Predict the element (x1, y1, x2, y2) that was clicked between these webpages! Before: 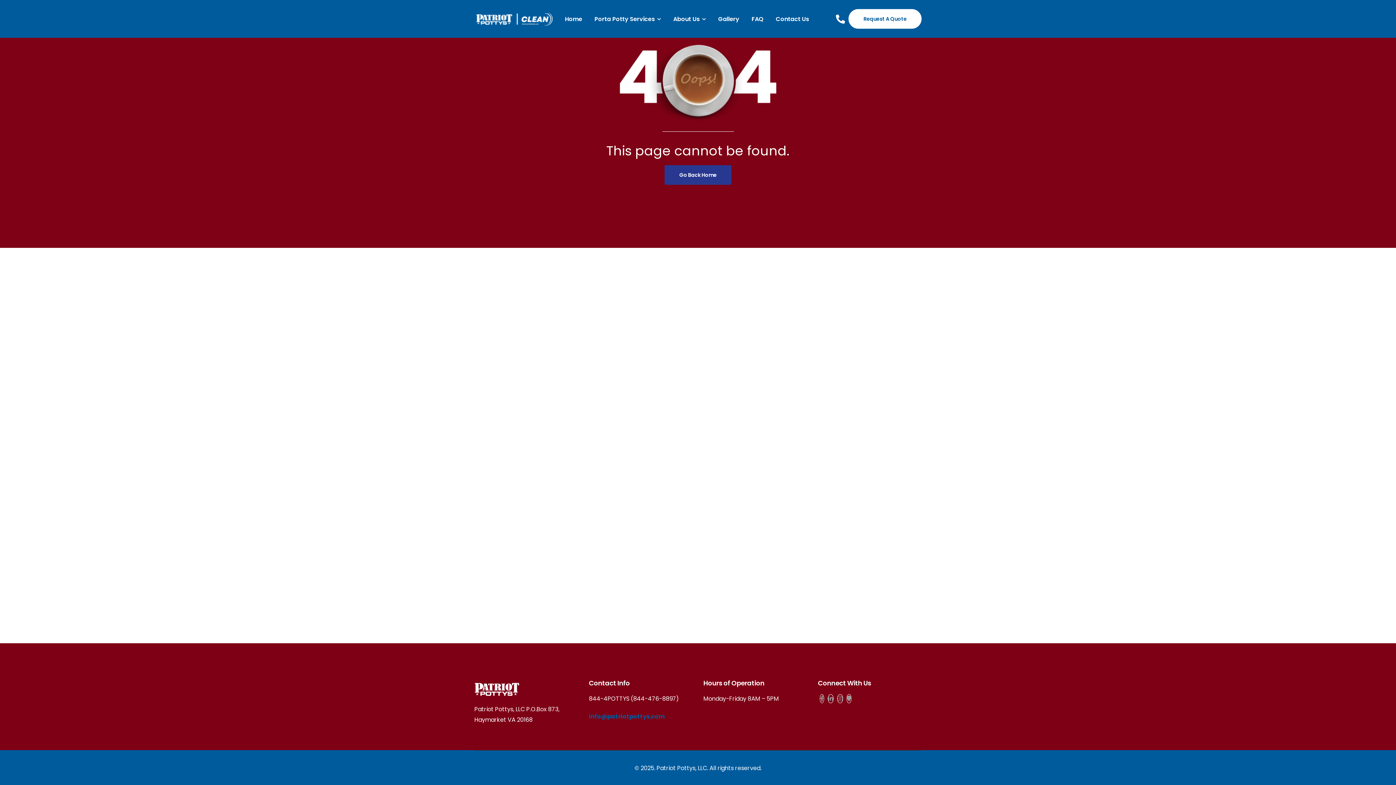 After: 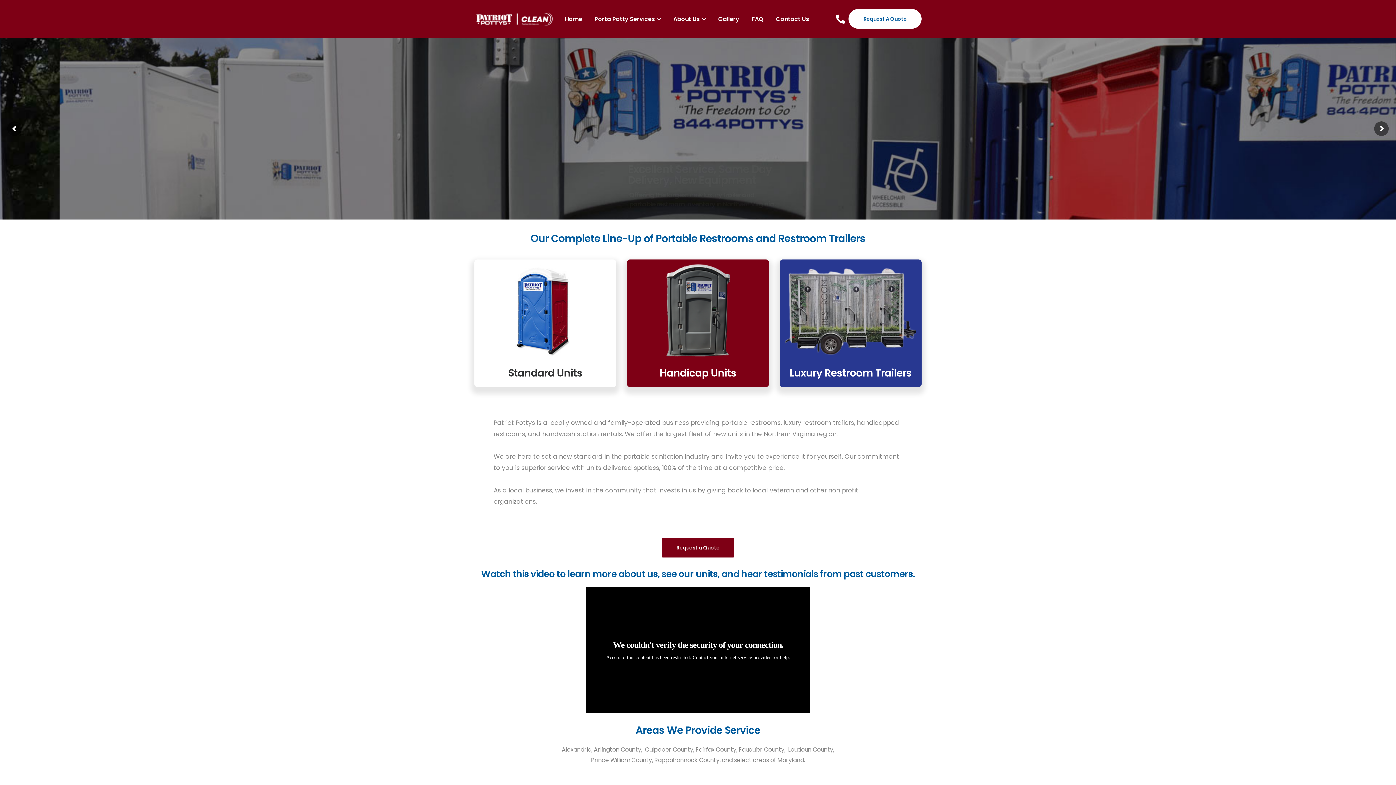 Action: label: Home bbox: (565, 10, 587, 27)